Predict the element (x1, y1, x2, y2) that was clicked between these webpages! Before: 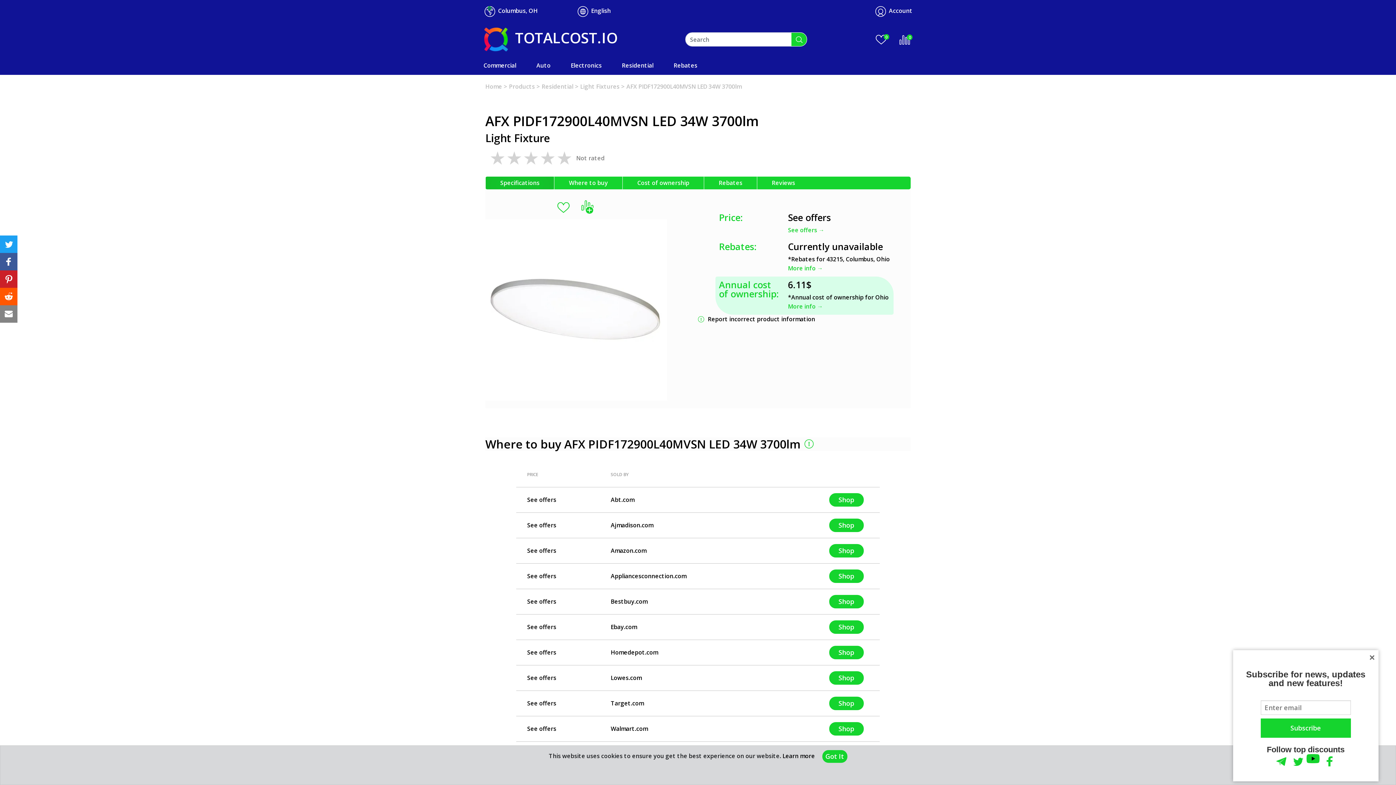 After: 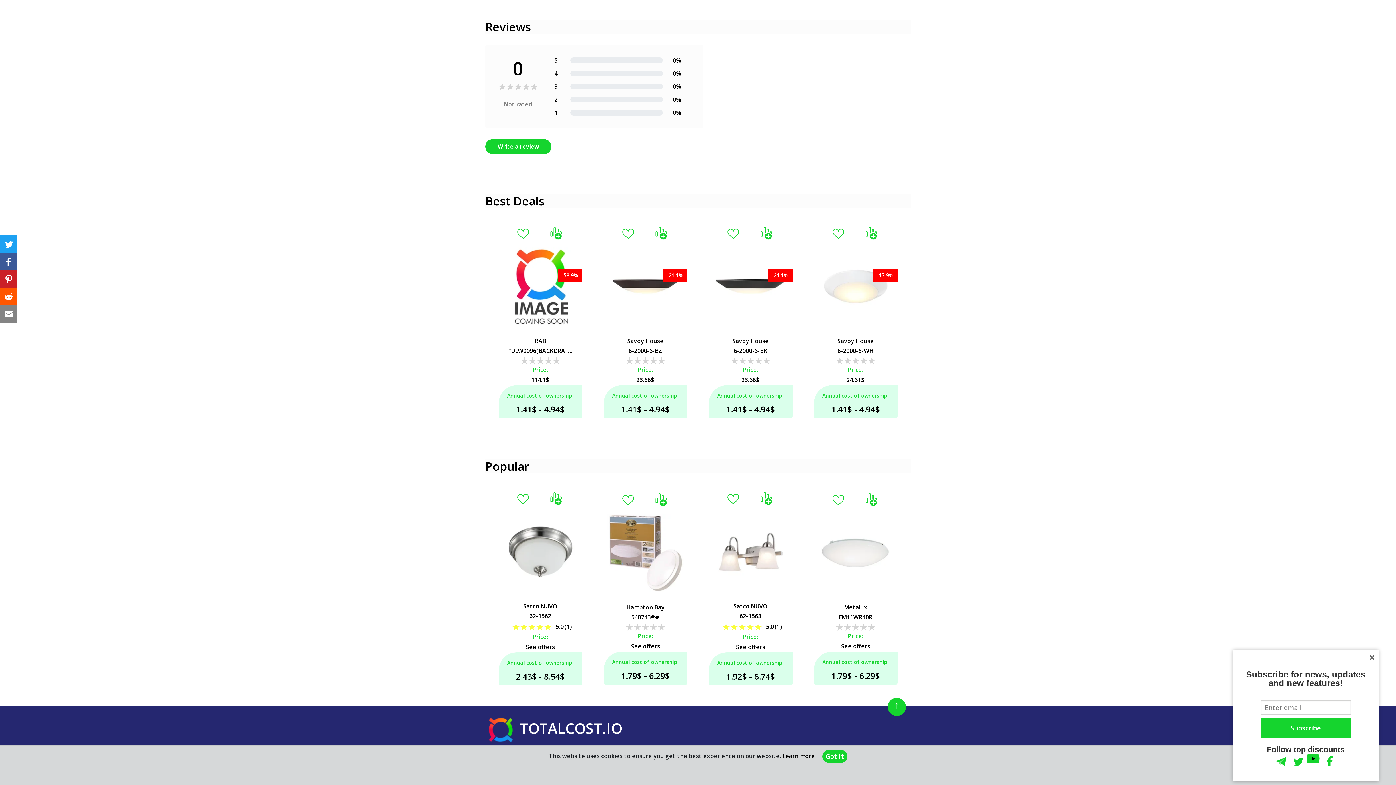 Action: label: Reviews bbox: (757, 176, 809, 189)